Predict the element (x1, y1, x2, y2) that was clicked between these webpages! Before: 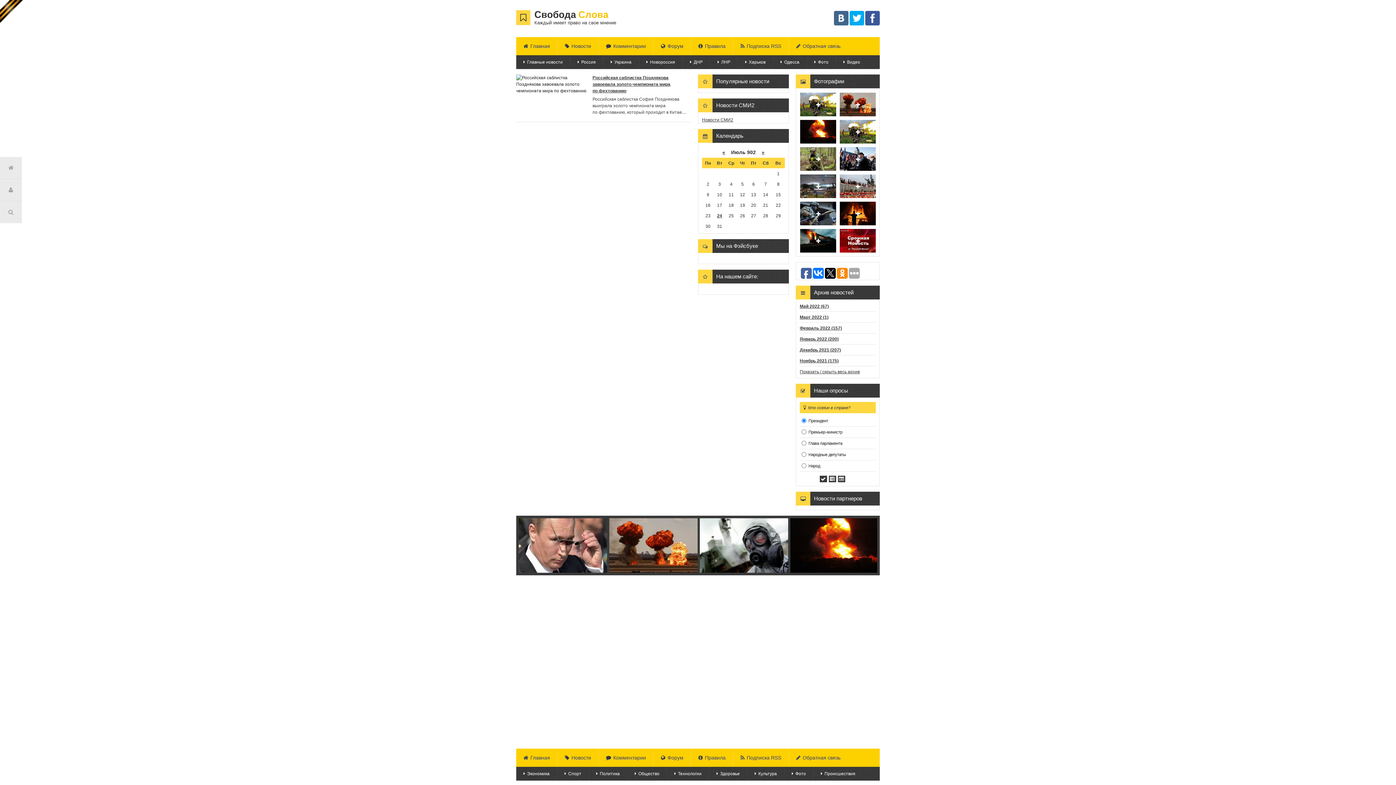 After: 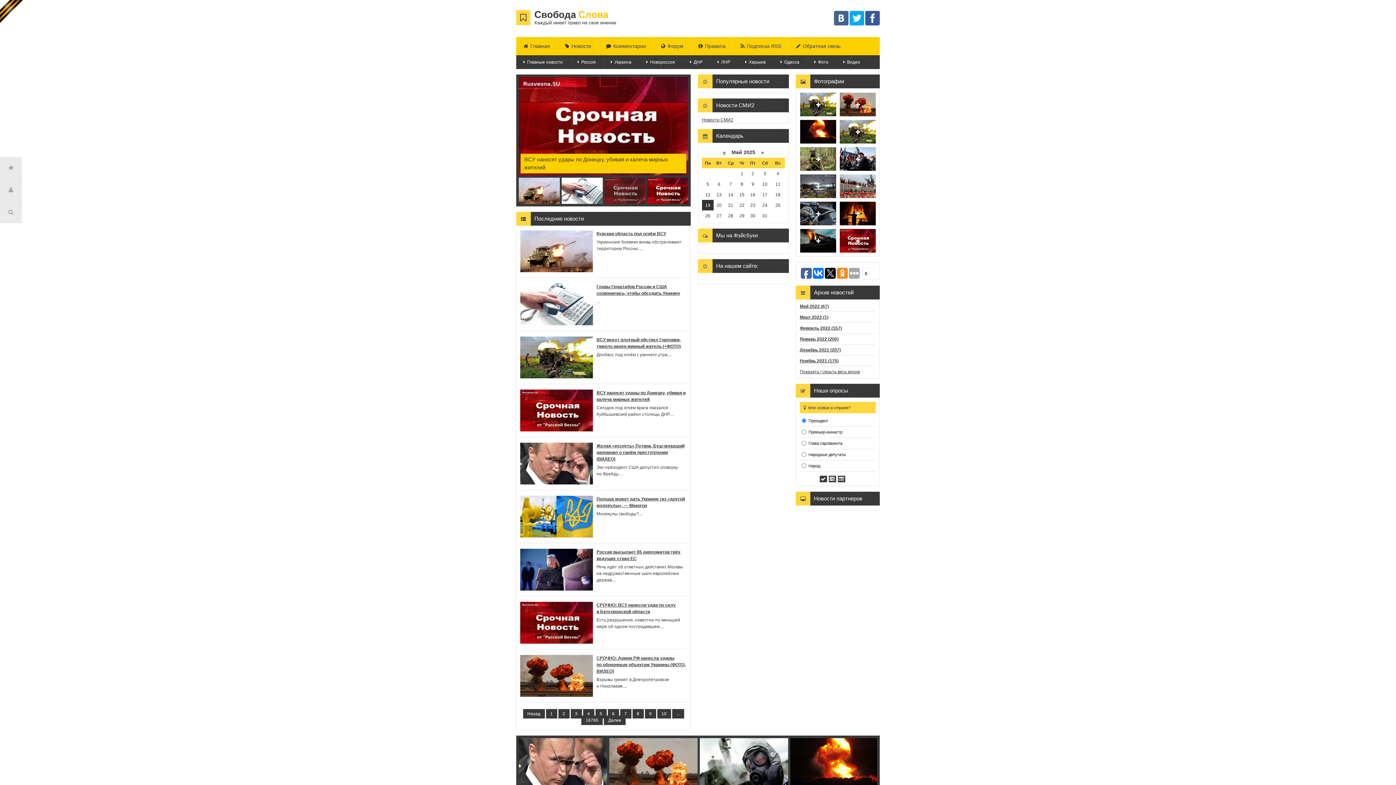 Action: bbox: (0, 157, 21, 179)